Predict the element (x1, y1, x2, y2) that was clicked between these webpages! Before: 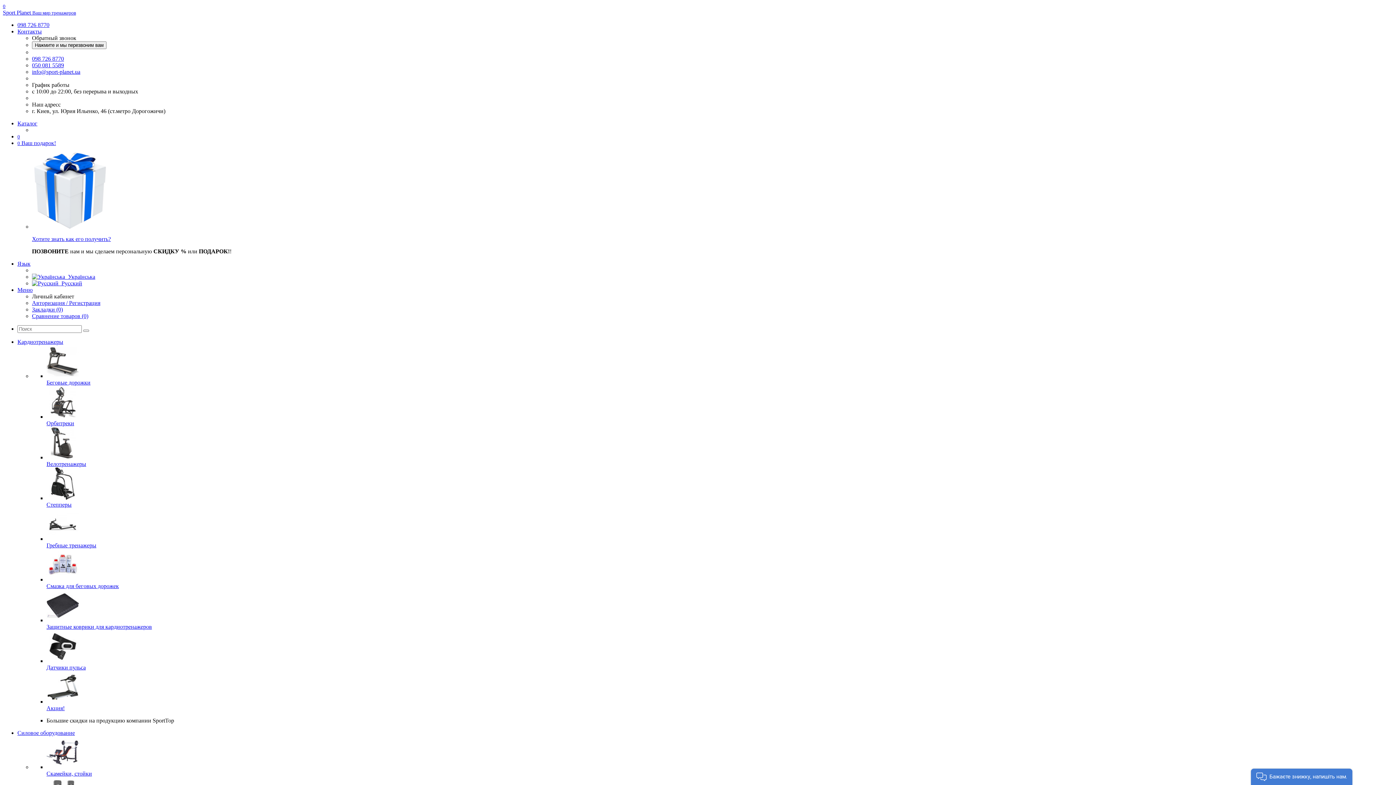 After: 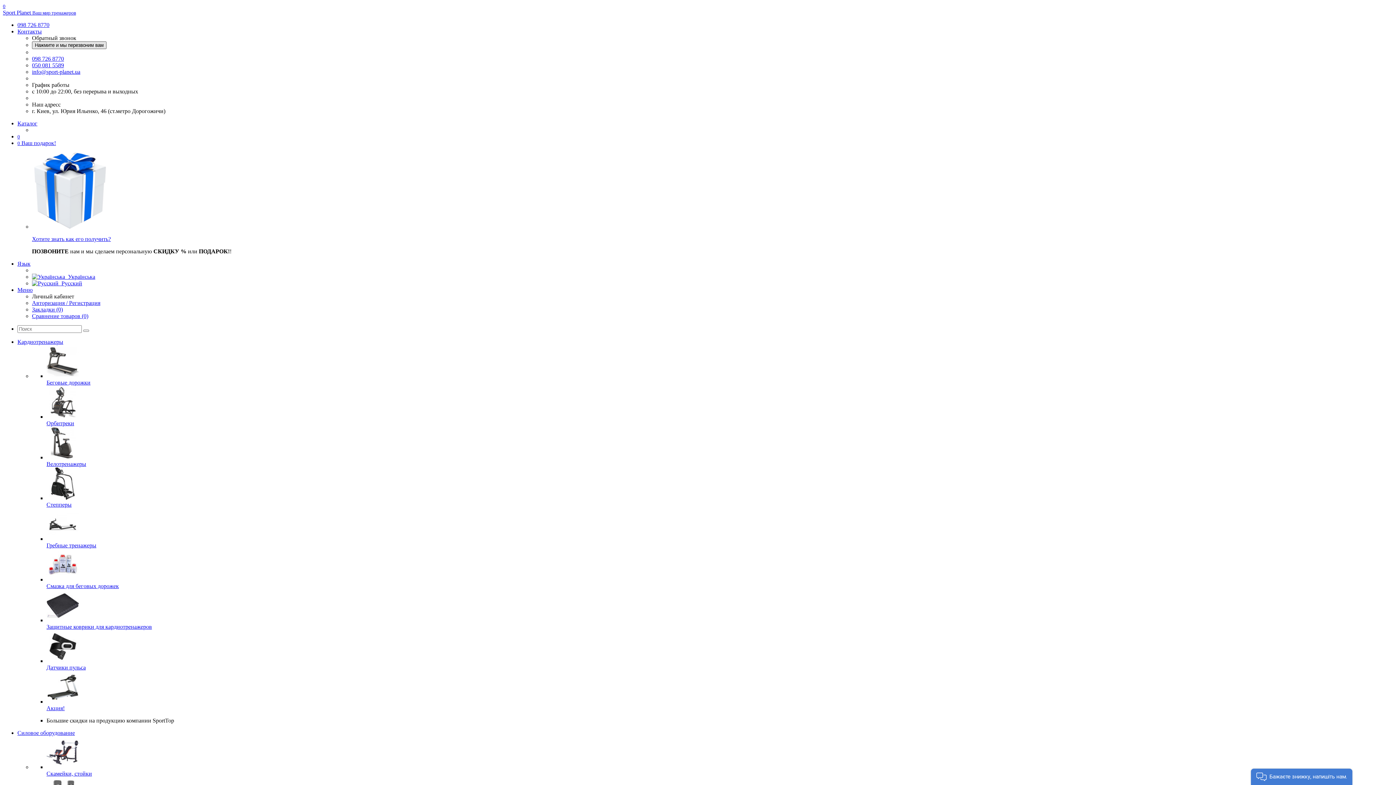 Action: label: Нажмите и мы перезвоним вам bbox: (32, 41, 106, 49)